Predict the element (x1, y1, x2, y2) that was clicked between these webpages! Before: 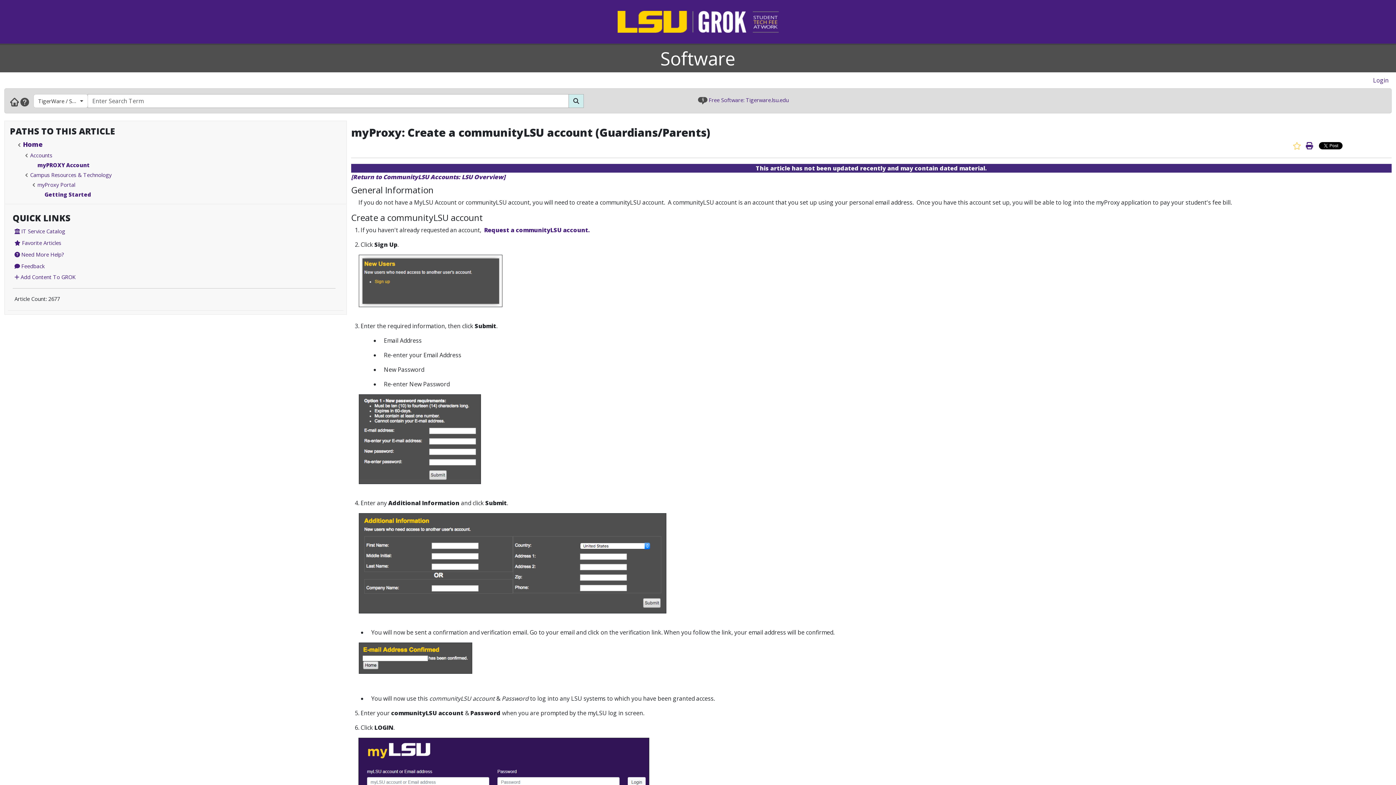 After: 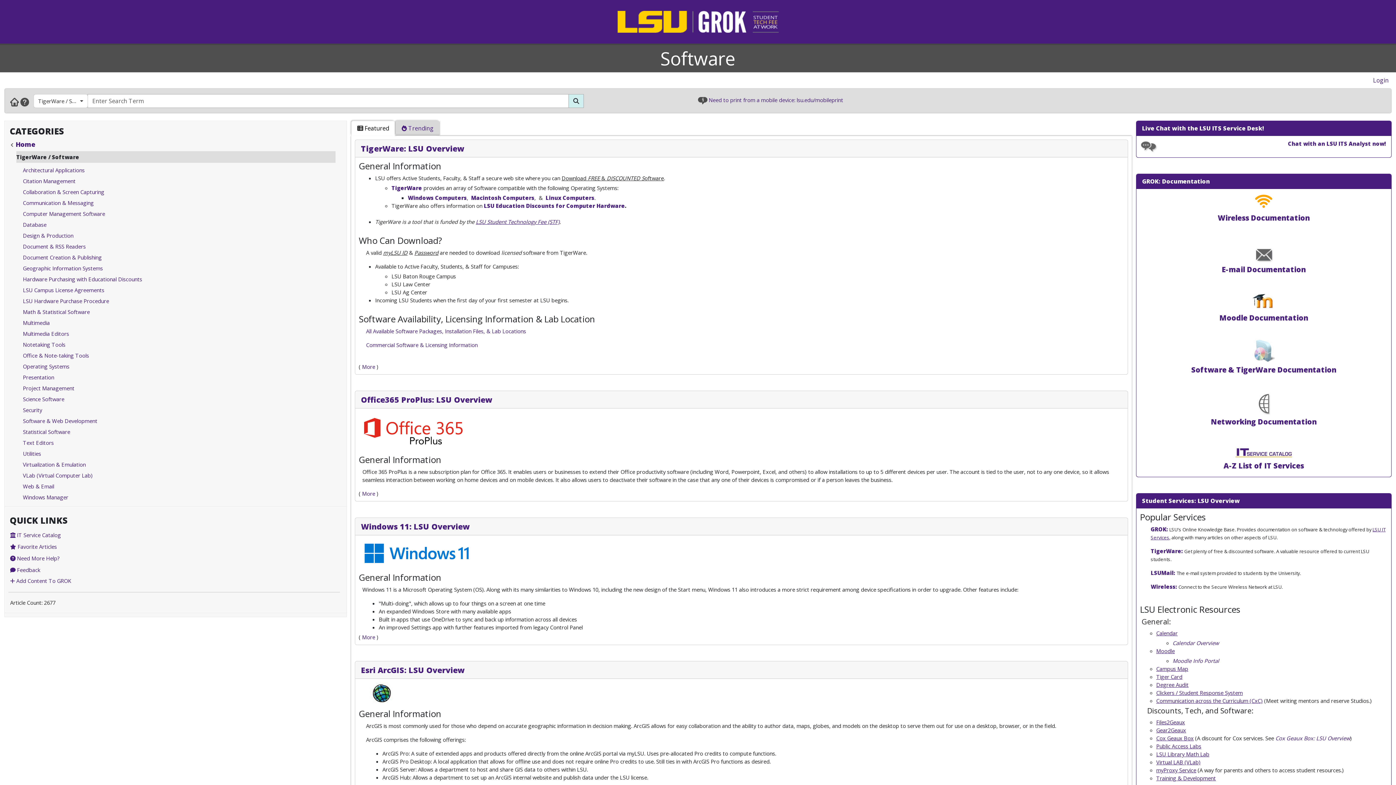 Action: label: Software bbox: (660, 46, 735, 70)